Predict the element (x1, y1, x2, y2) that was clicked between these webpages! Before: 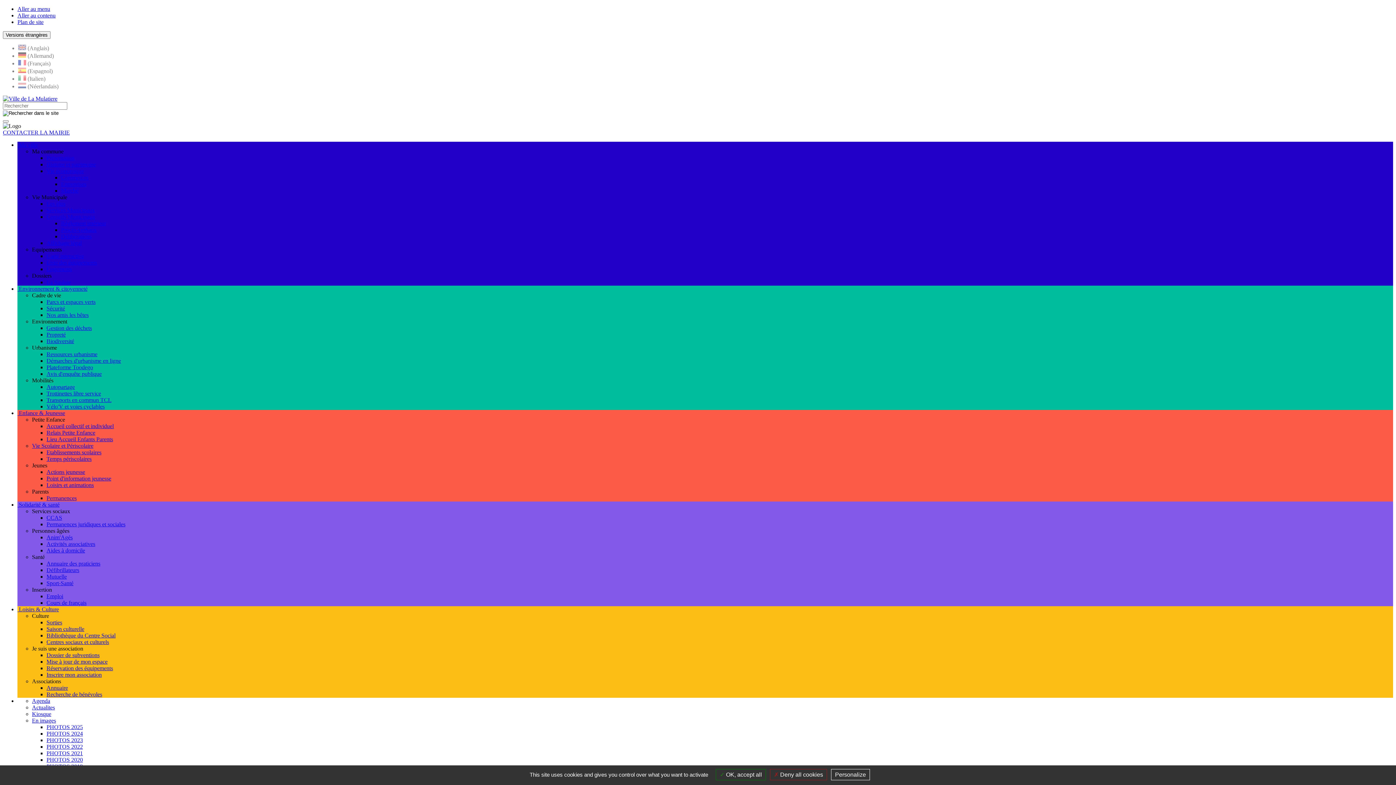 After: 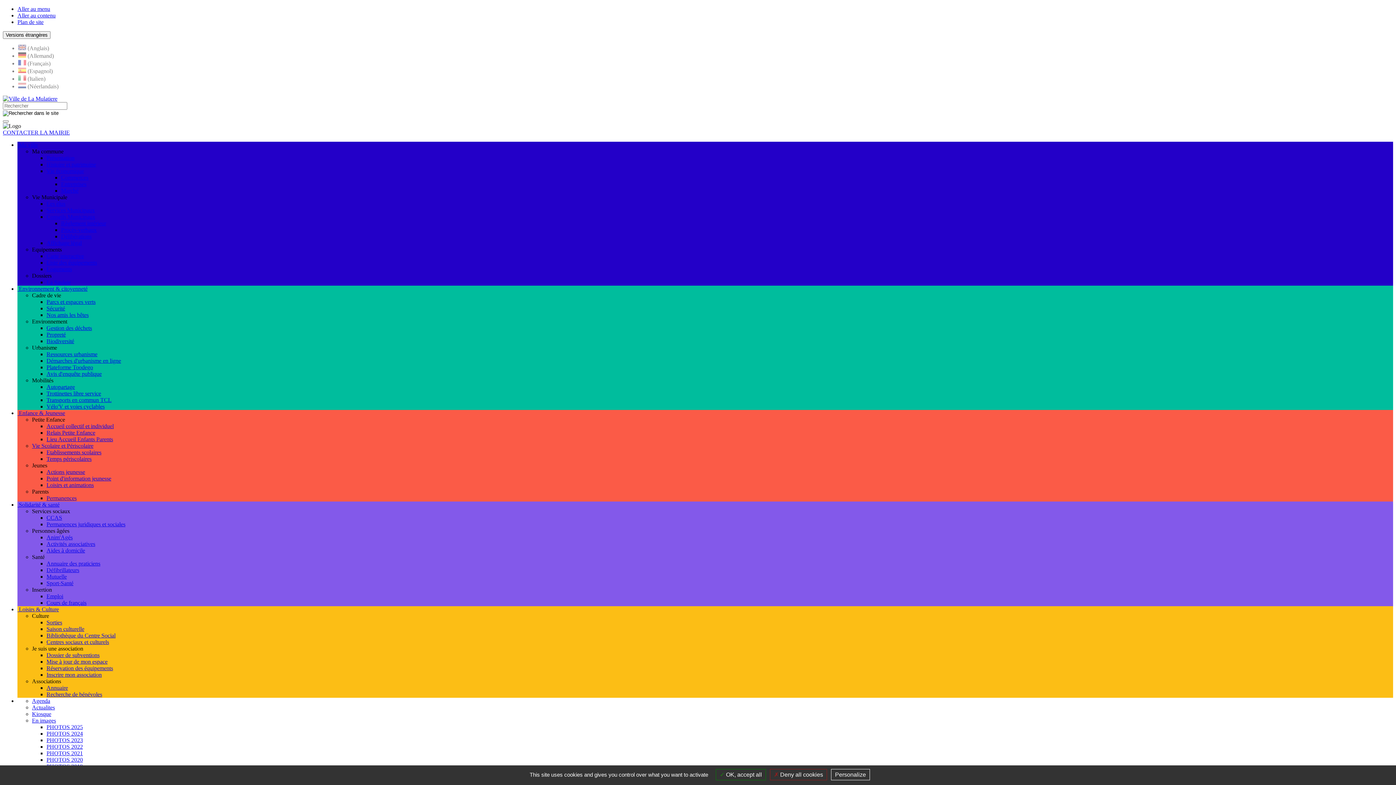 Action: bbox: (32, 442, 93, 449) label: Vie Scolaire et Périscolaire